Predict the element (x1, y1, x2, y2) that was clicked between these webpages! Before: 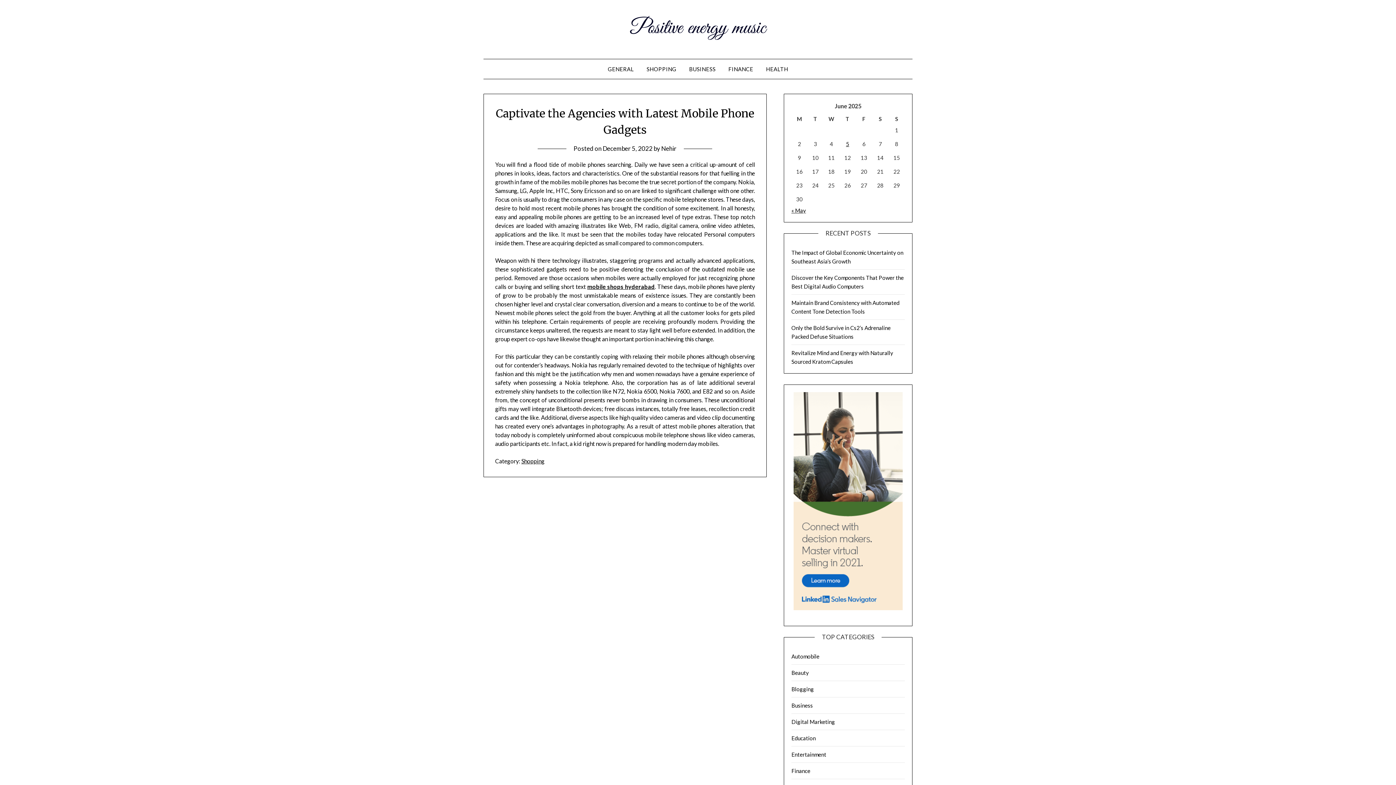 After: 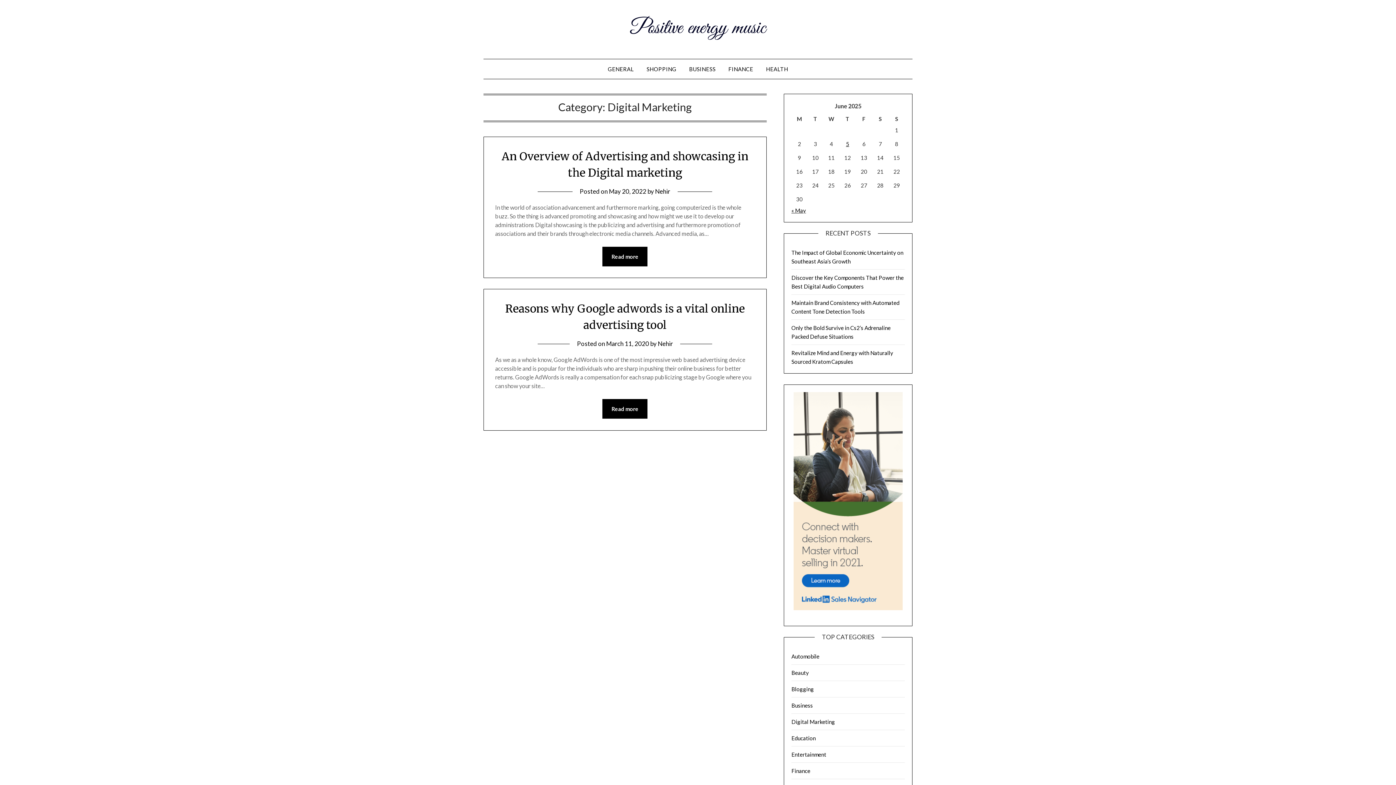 Action: bbox: (791, 718, 835, 725) label: Digital Marketing